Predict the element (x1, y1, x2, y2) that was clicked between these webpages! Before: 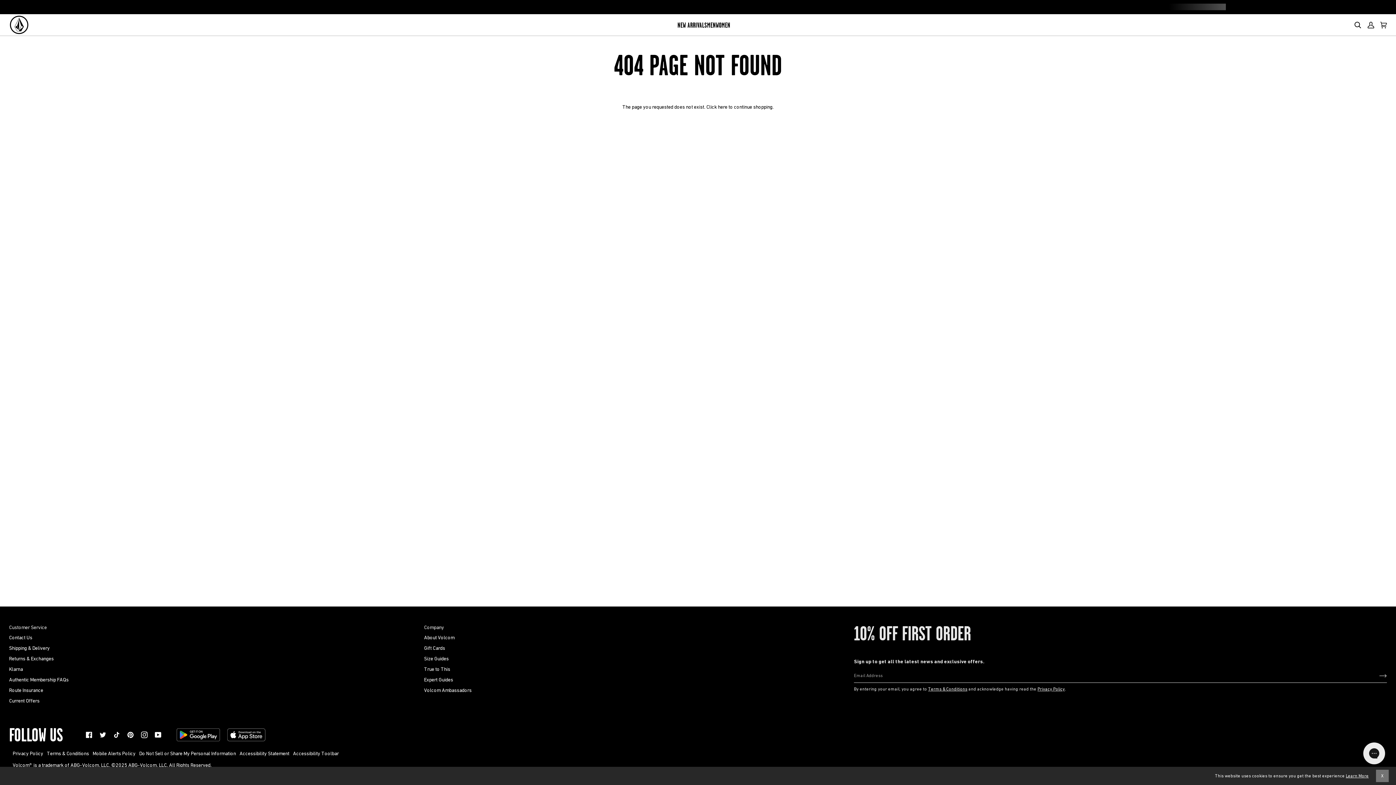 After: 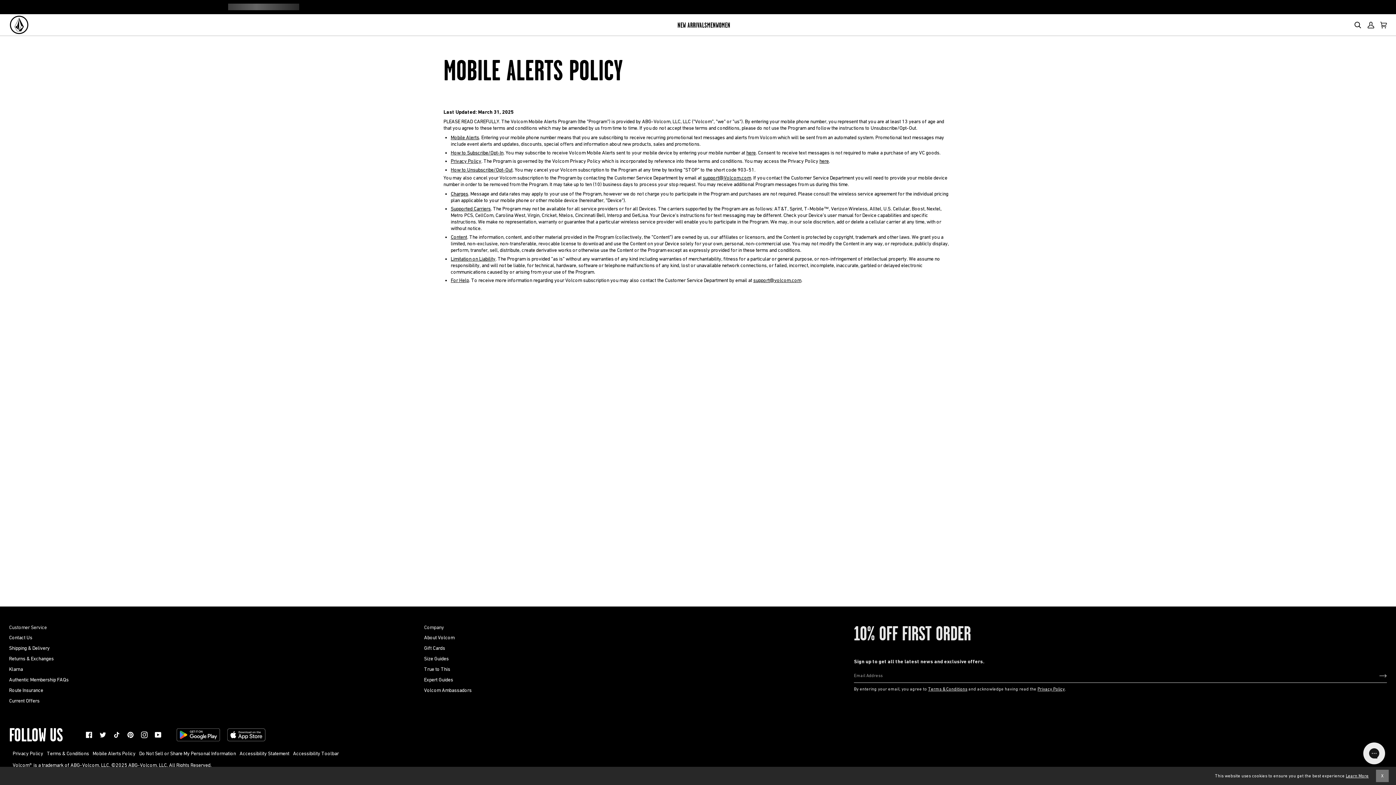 Action: label: Mobile Alerts Policy bbox: (92, 750, 135, 756)